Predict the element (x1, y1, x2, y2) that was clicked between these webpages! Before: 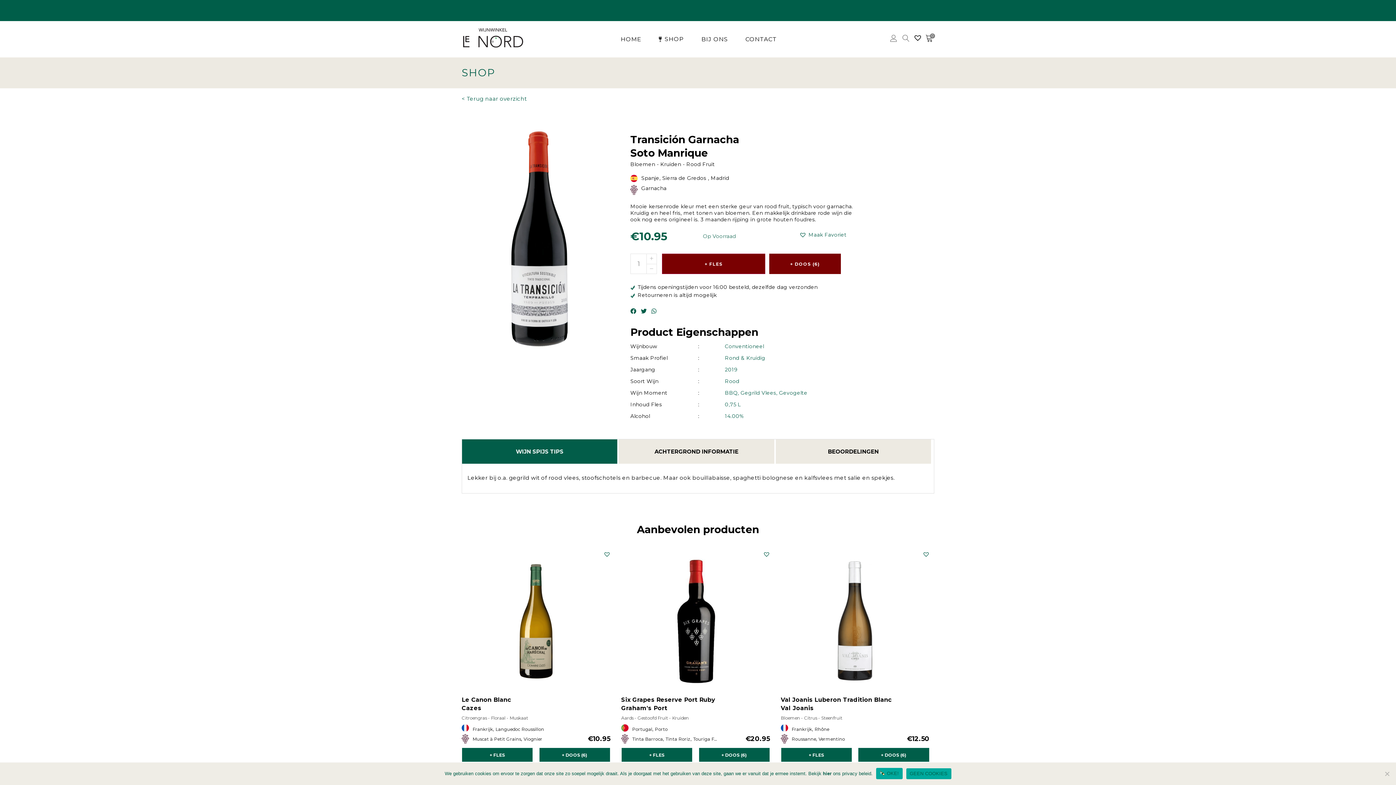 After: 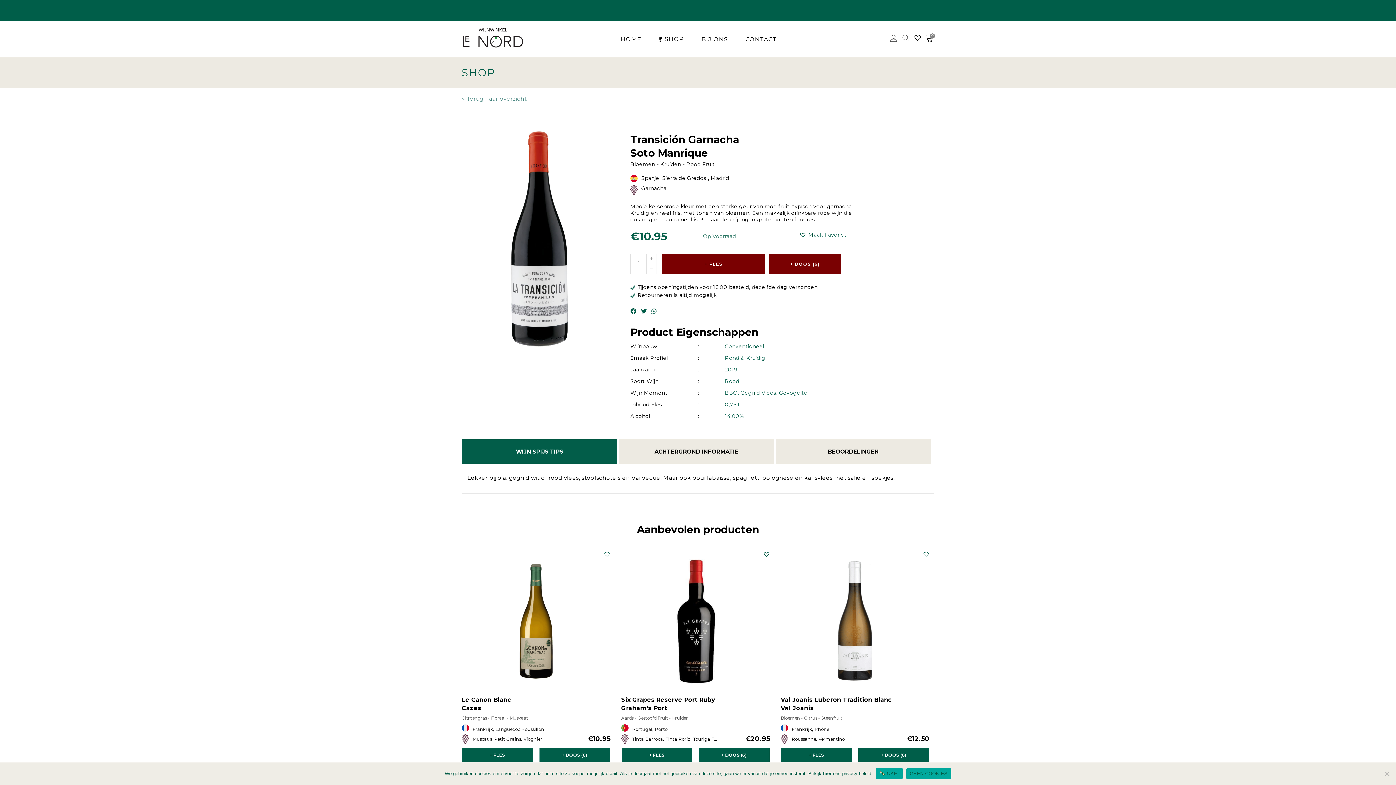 Action: label: < Terug naar overzicht bbox: (461, 93, 934, 103)